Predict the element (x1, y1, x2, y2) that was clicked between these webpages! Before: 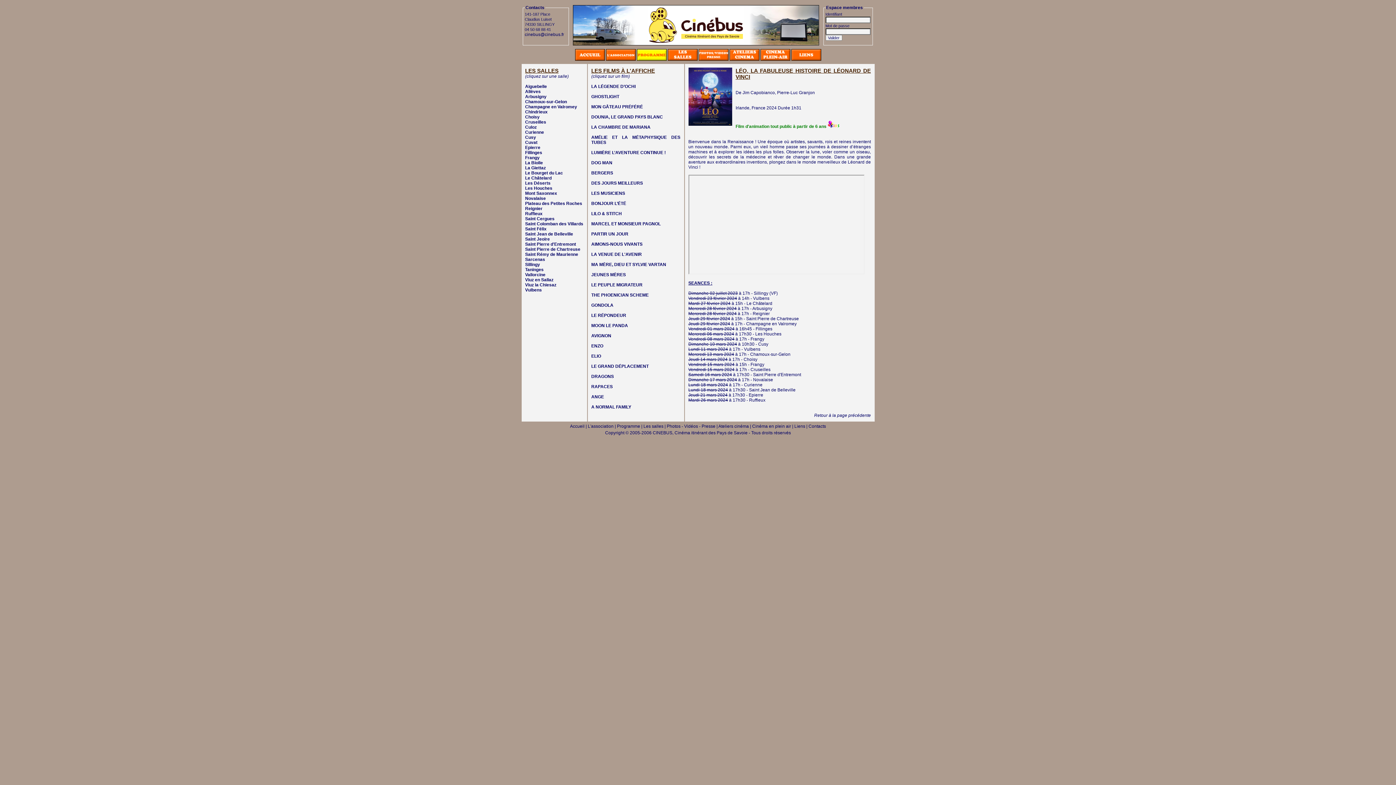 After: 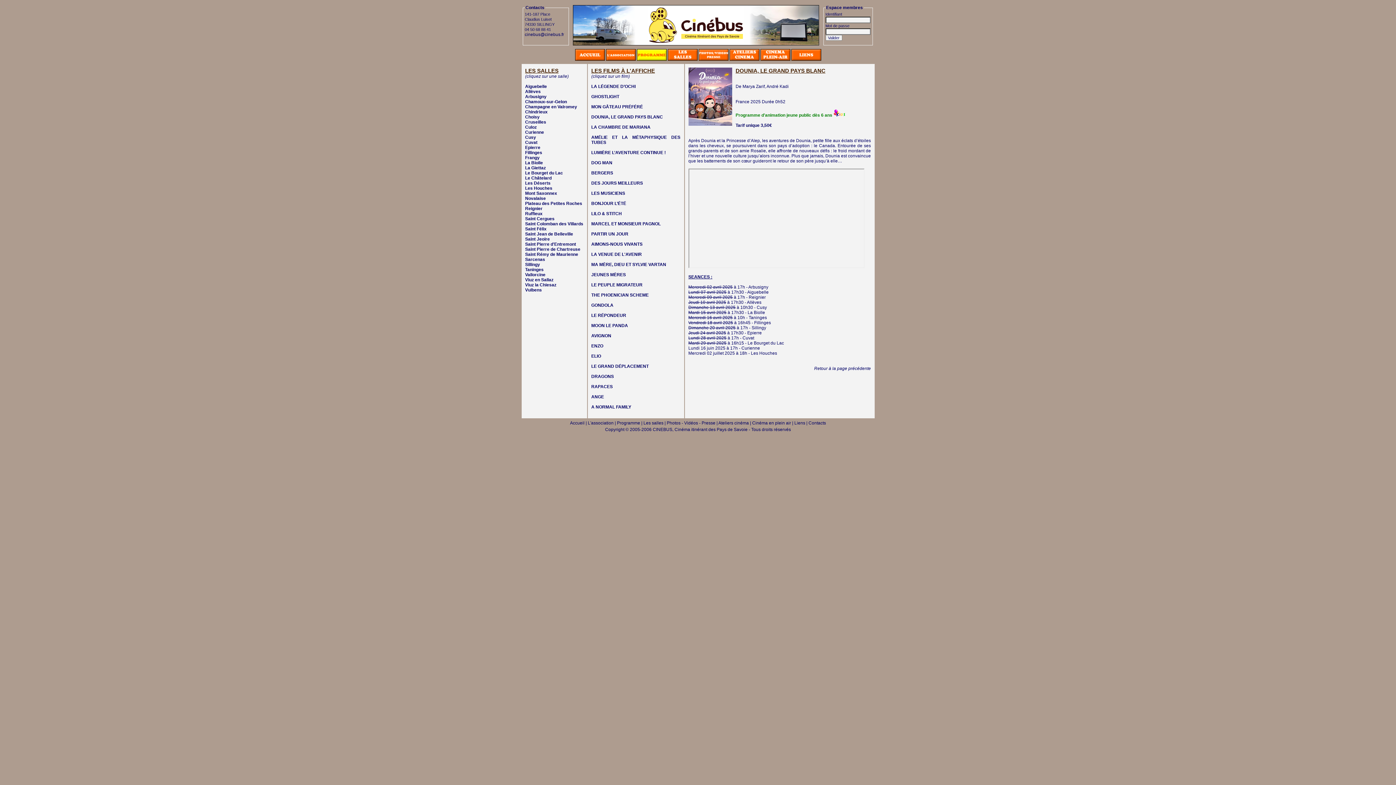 Action: bbox: (591, 114, 663, 119) label: DOUNIA, LE GRAND PAYS BLANC